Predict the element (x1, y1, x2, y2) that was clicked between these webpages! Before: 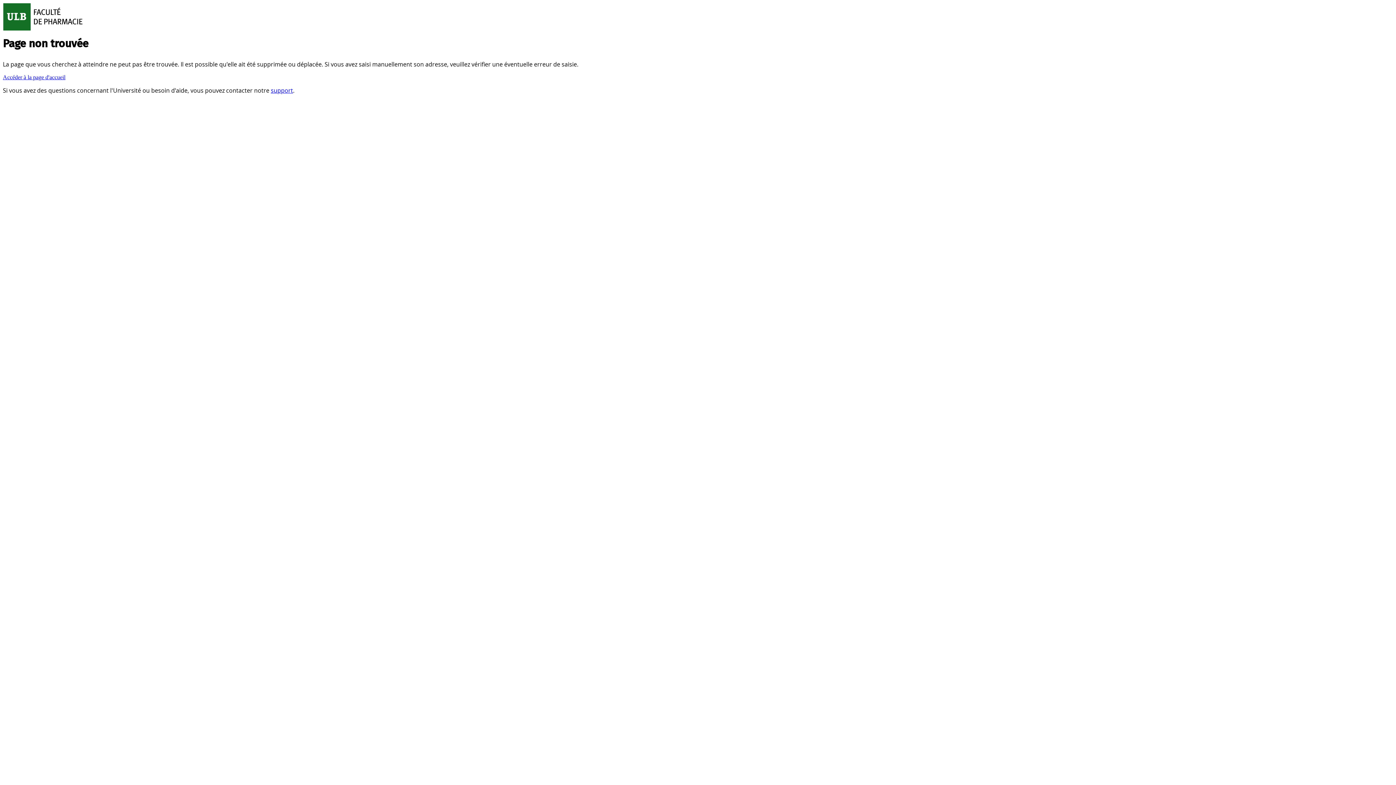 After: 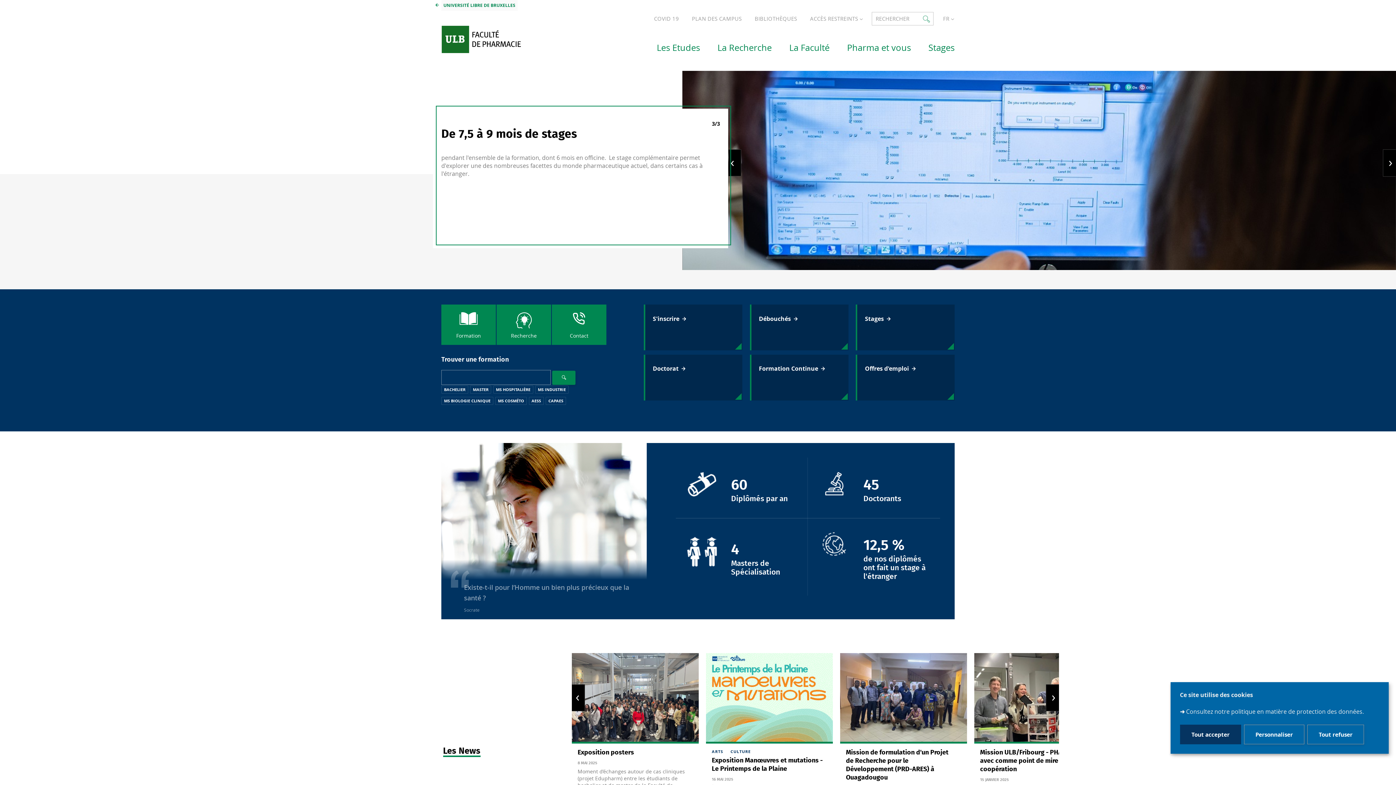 Action: label: Accéder à la page d'accueil bbox: (2, 74, 65, 80)